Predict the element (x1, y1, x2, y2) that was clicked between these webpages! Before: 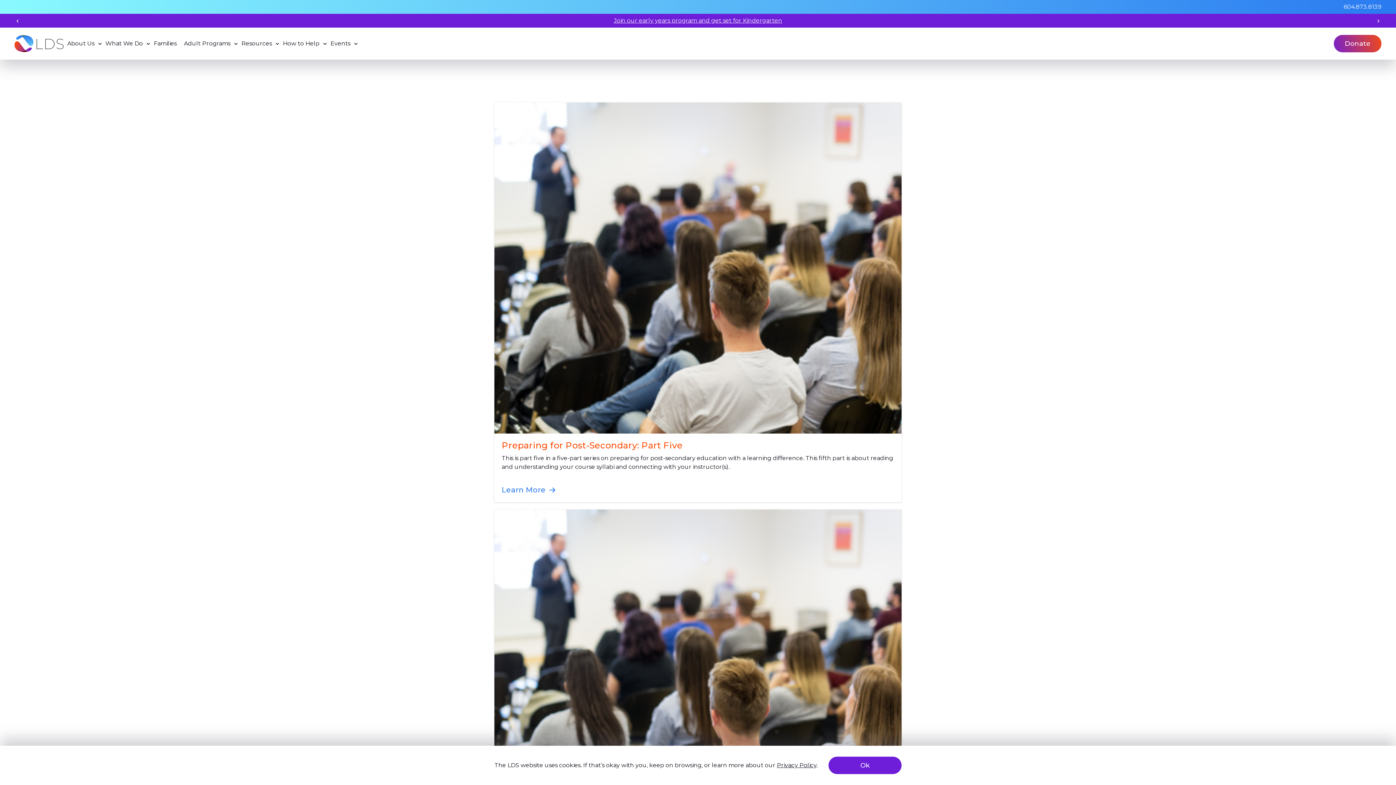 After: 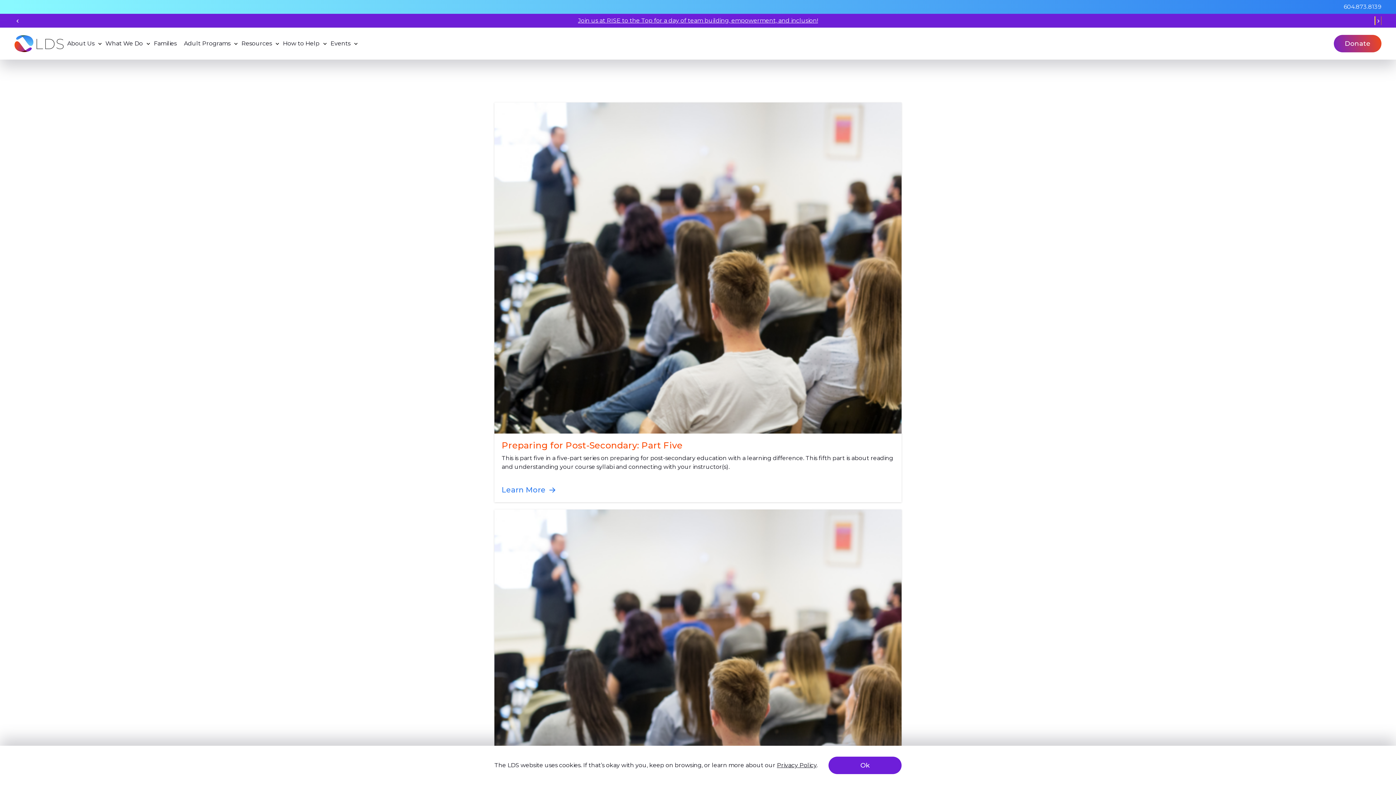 Action: bbox: (1375, 15, 1381, 26) label: Next slide